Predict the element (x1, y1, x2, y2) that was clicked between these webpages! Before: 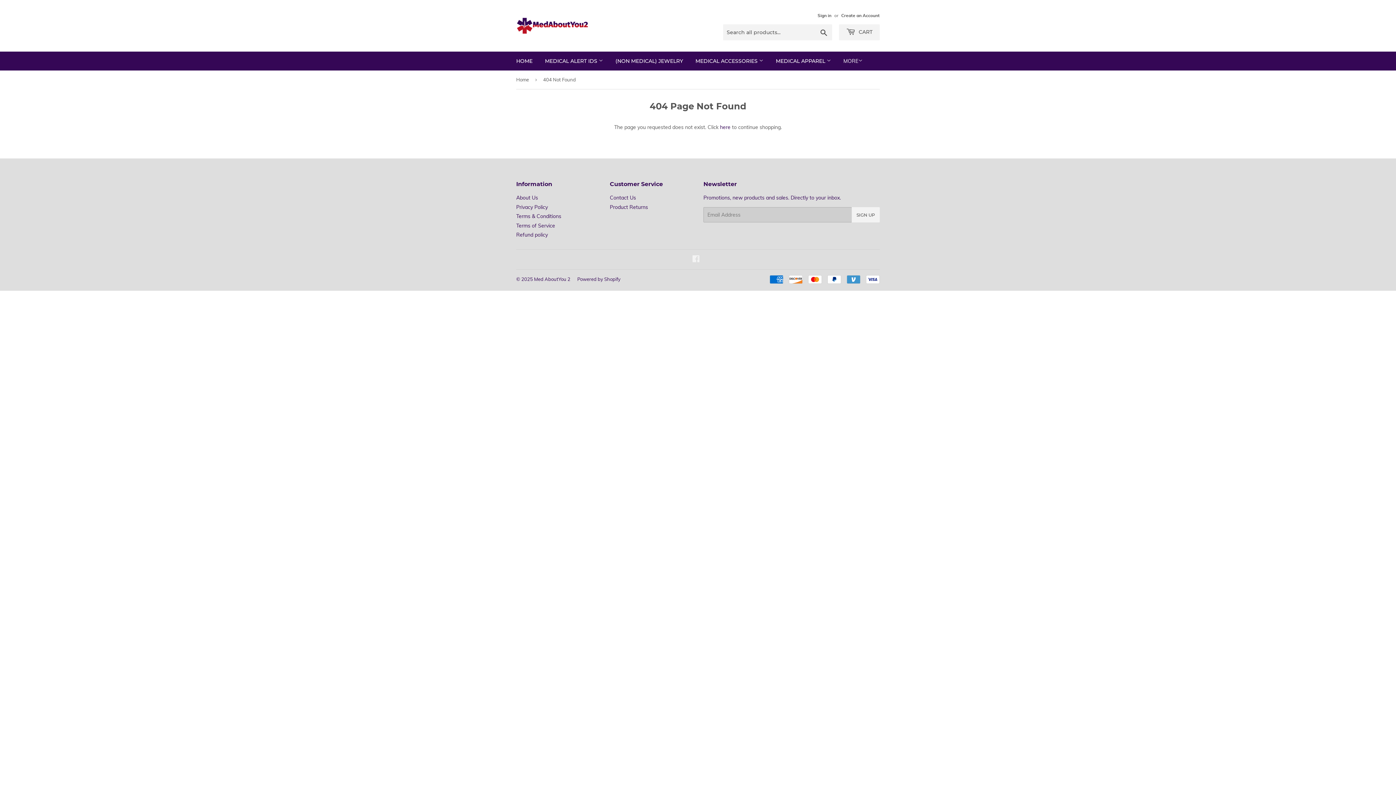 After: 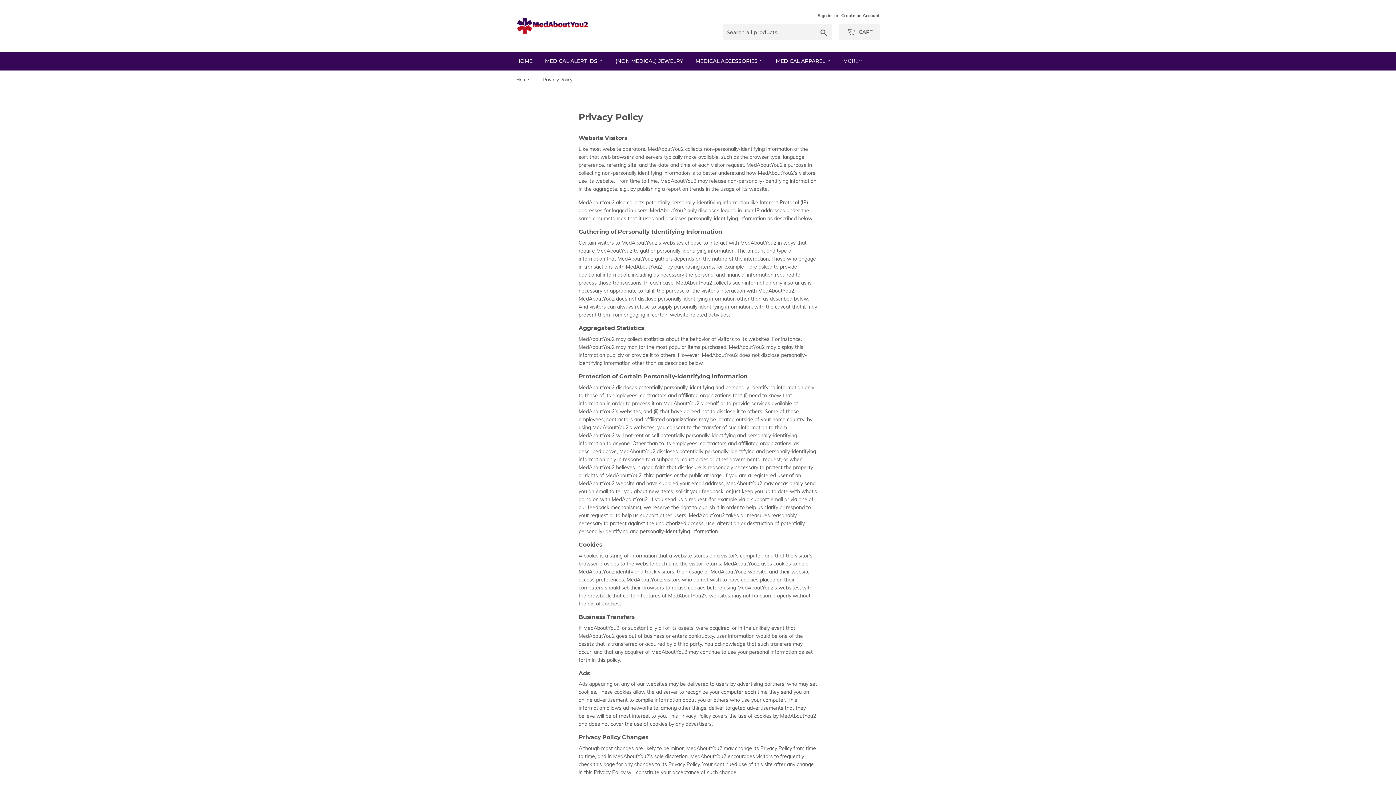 Action: label: Privacy Policy bbox: (516, 203, 548, 210)